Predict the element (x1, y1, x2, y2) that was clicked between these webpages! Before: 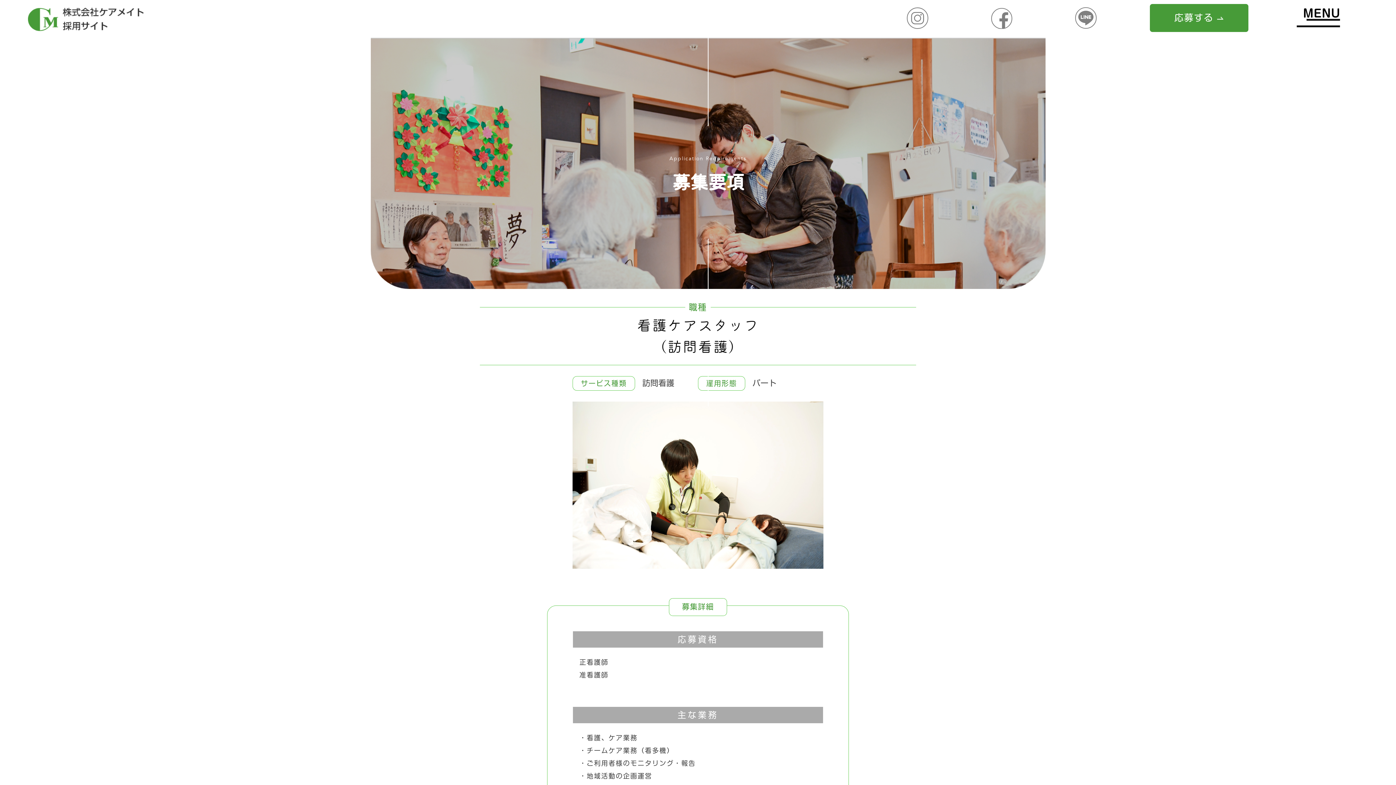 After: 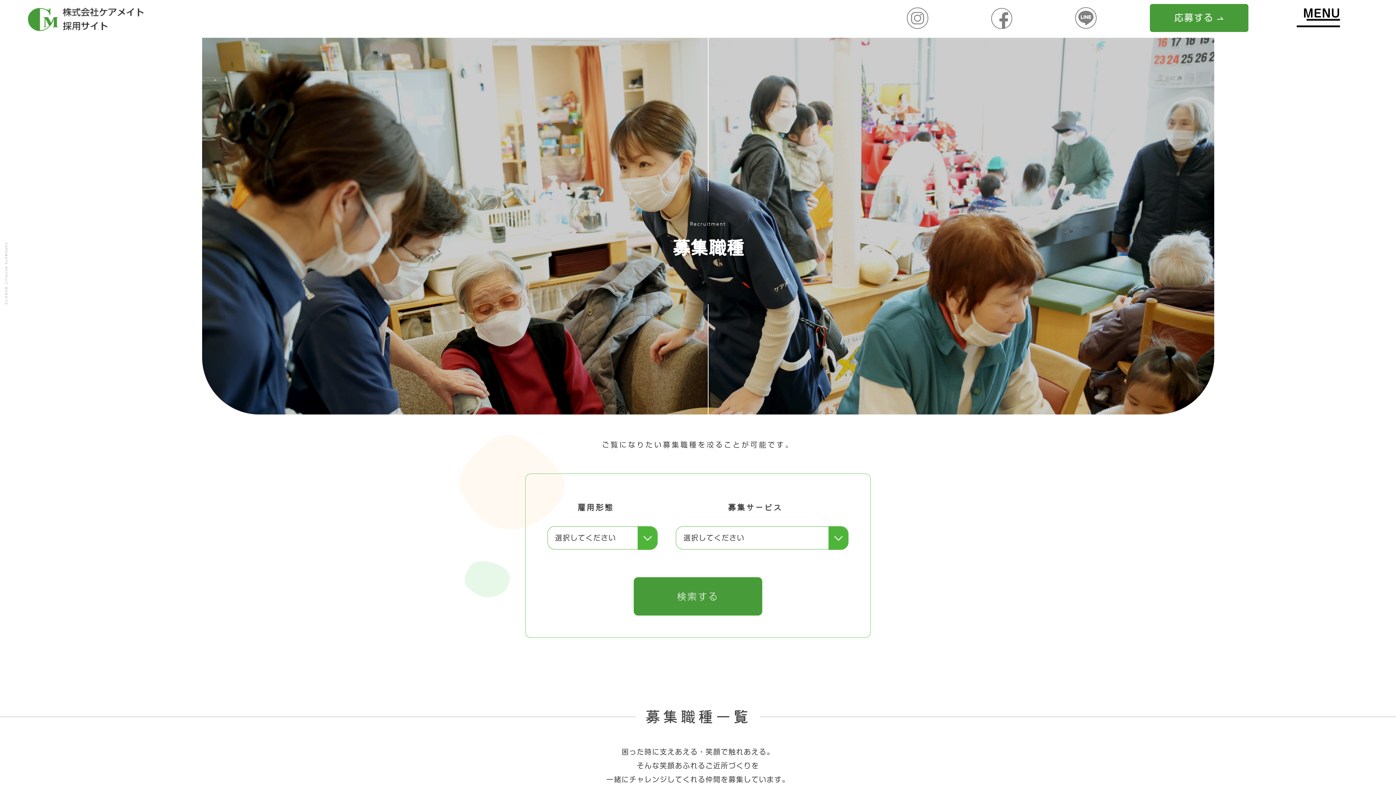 Action: bbox: (1149, 3, 1249, 32) label: 応募する